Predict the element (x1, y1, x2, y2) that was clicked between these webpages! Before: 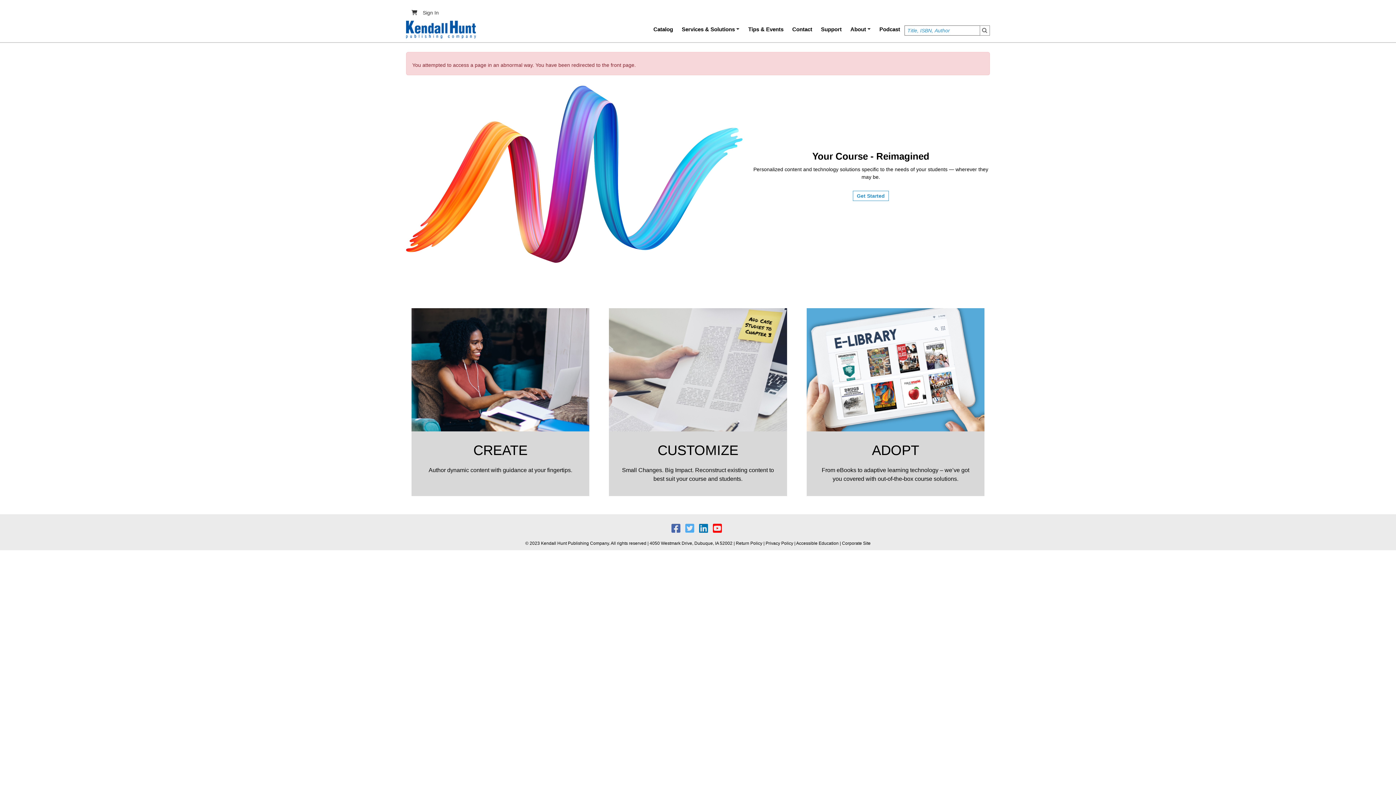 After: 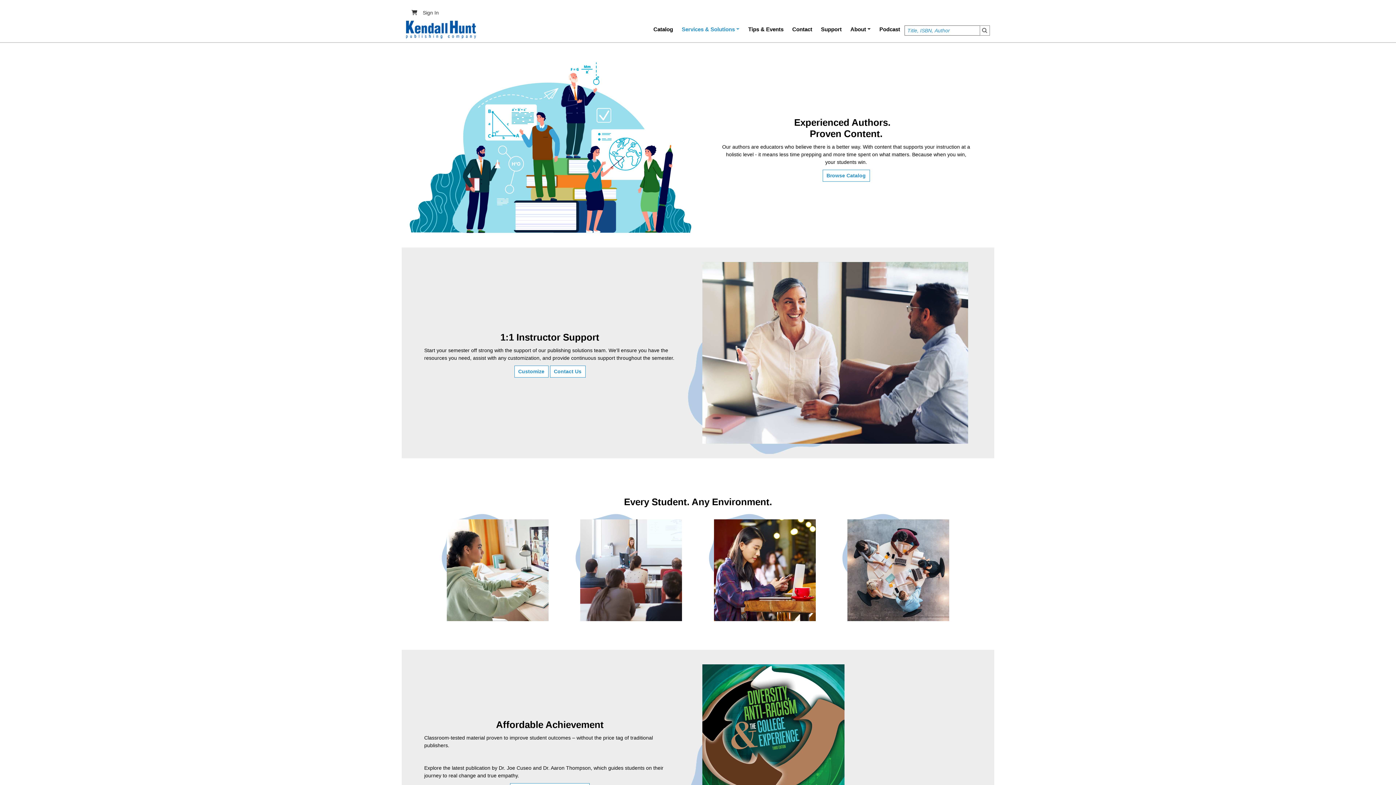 Action: bbox: (872, 443, 919, 458) label: ADOPT